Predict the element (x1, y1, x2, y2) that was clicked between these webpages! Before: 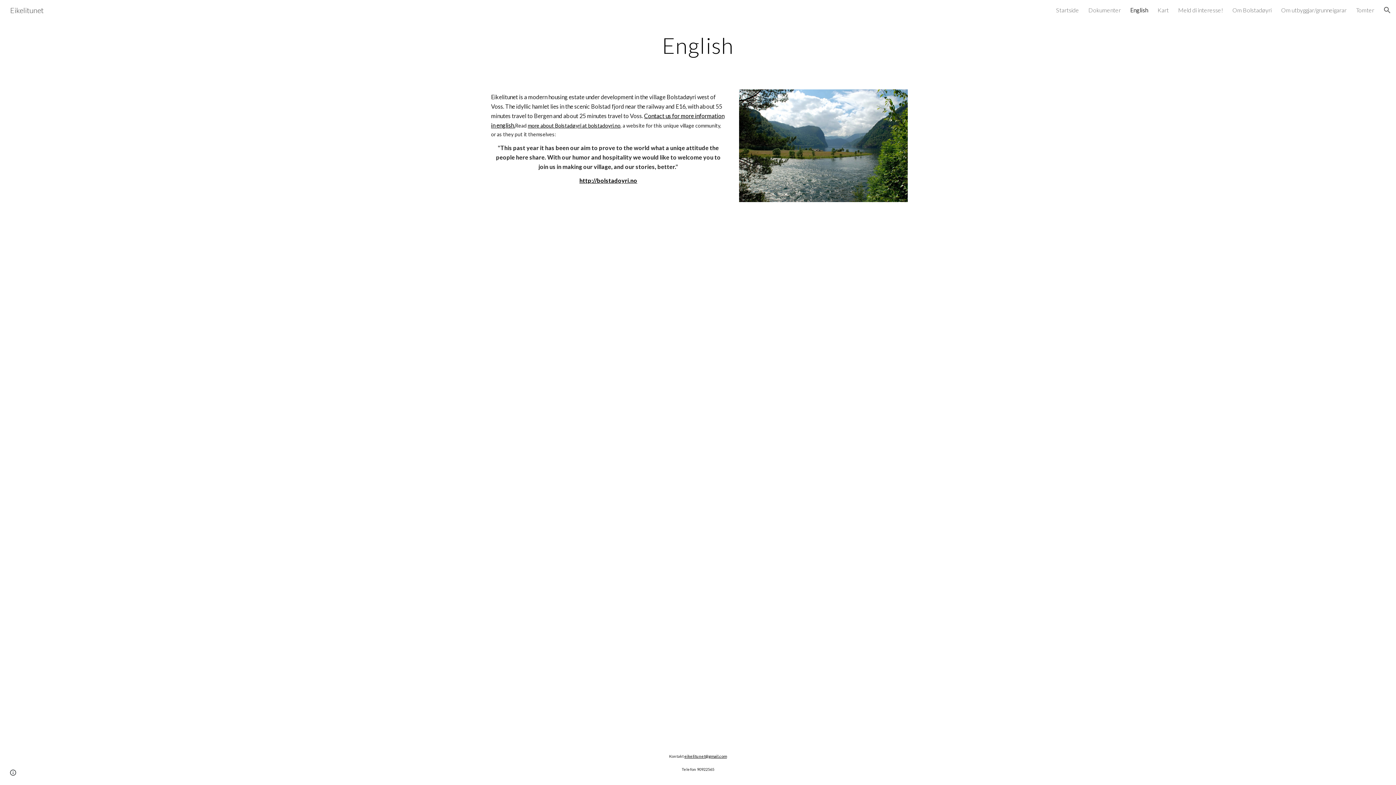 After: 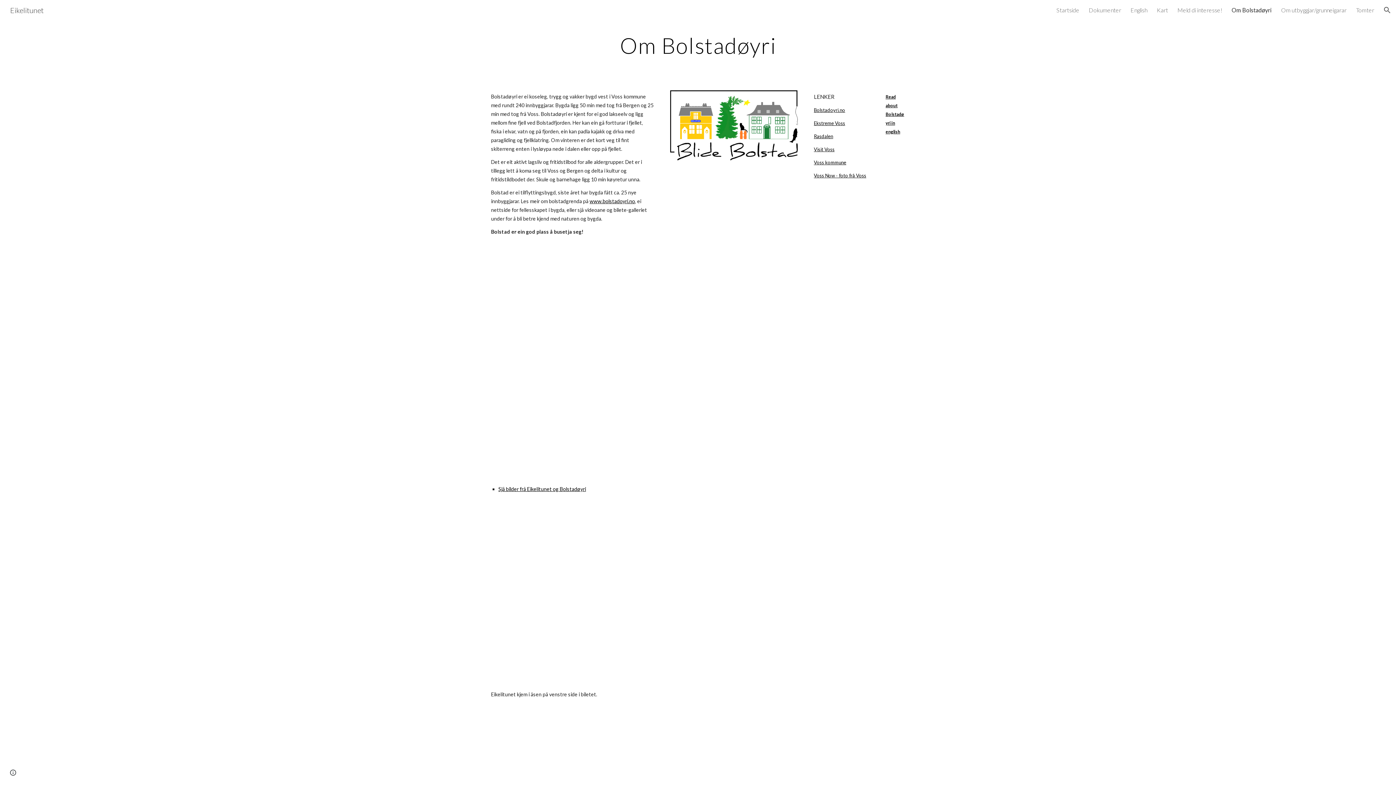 Action: label: Om Bolstadøyri bbox: (1232, 6, 1272, 13)